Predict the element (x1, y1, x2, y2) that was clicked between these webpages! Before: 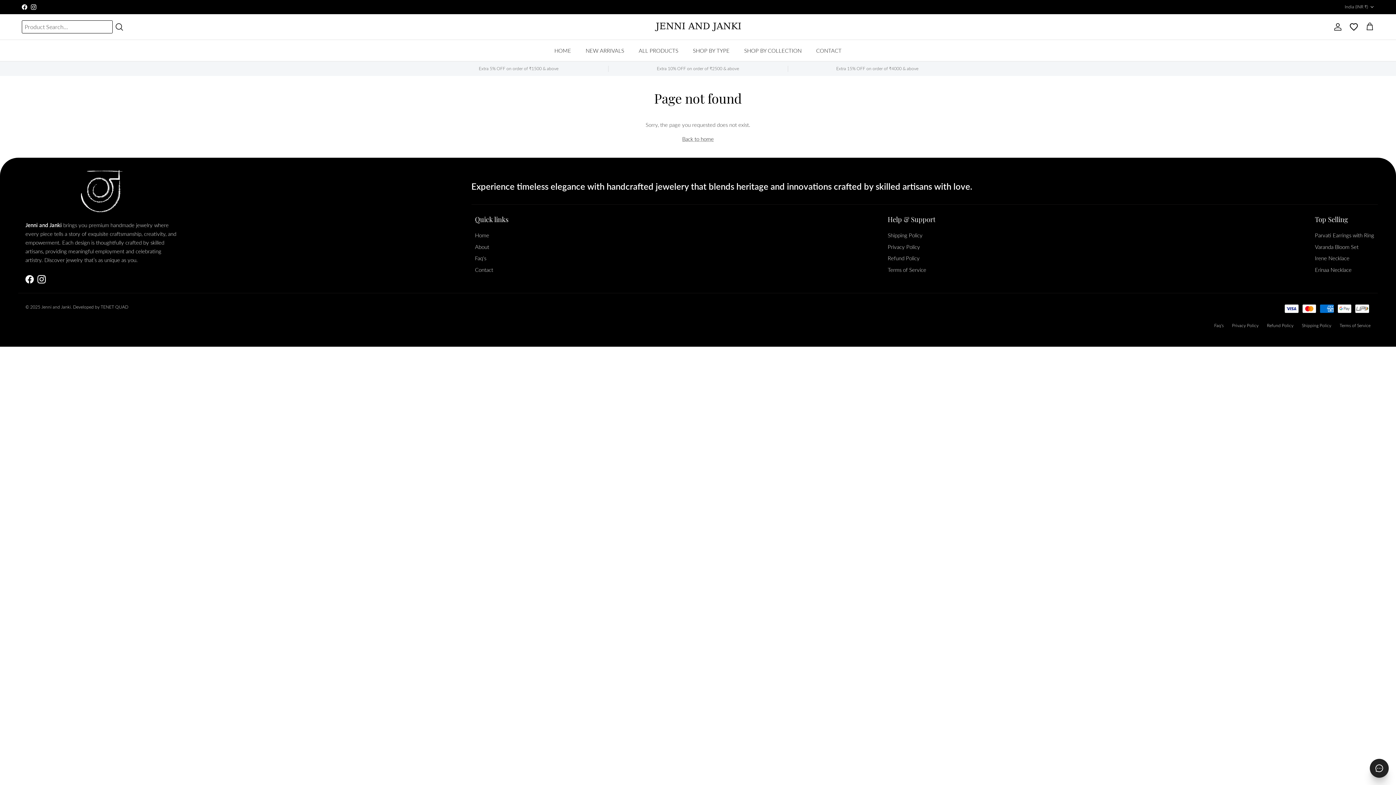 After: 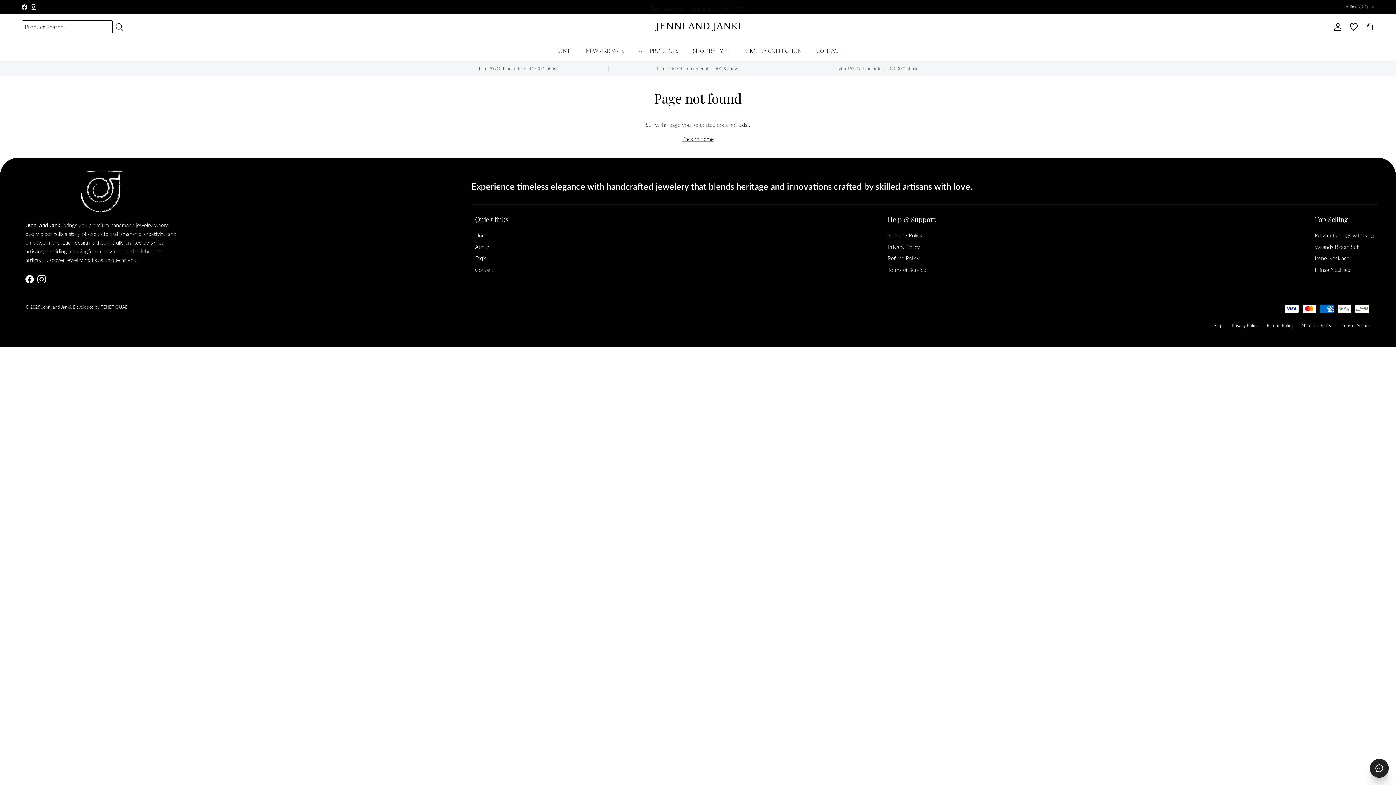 Action: bbox: (25, 275, 33, 283) label: Facebook